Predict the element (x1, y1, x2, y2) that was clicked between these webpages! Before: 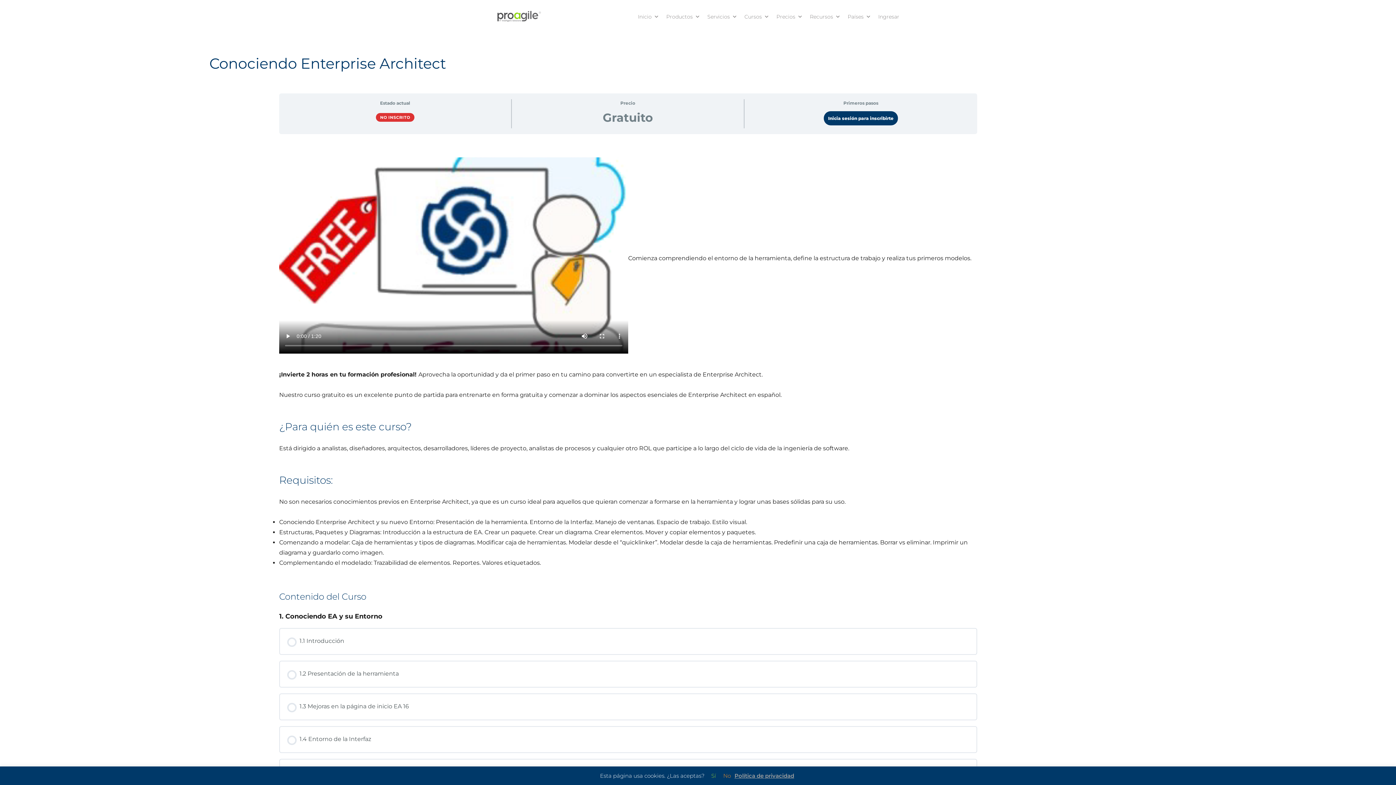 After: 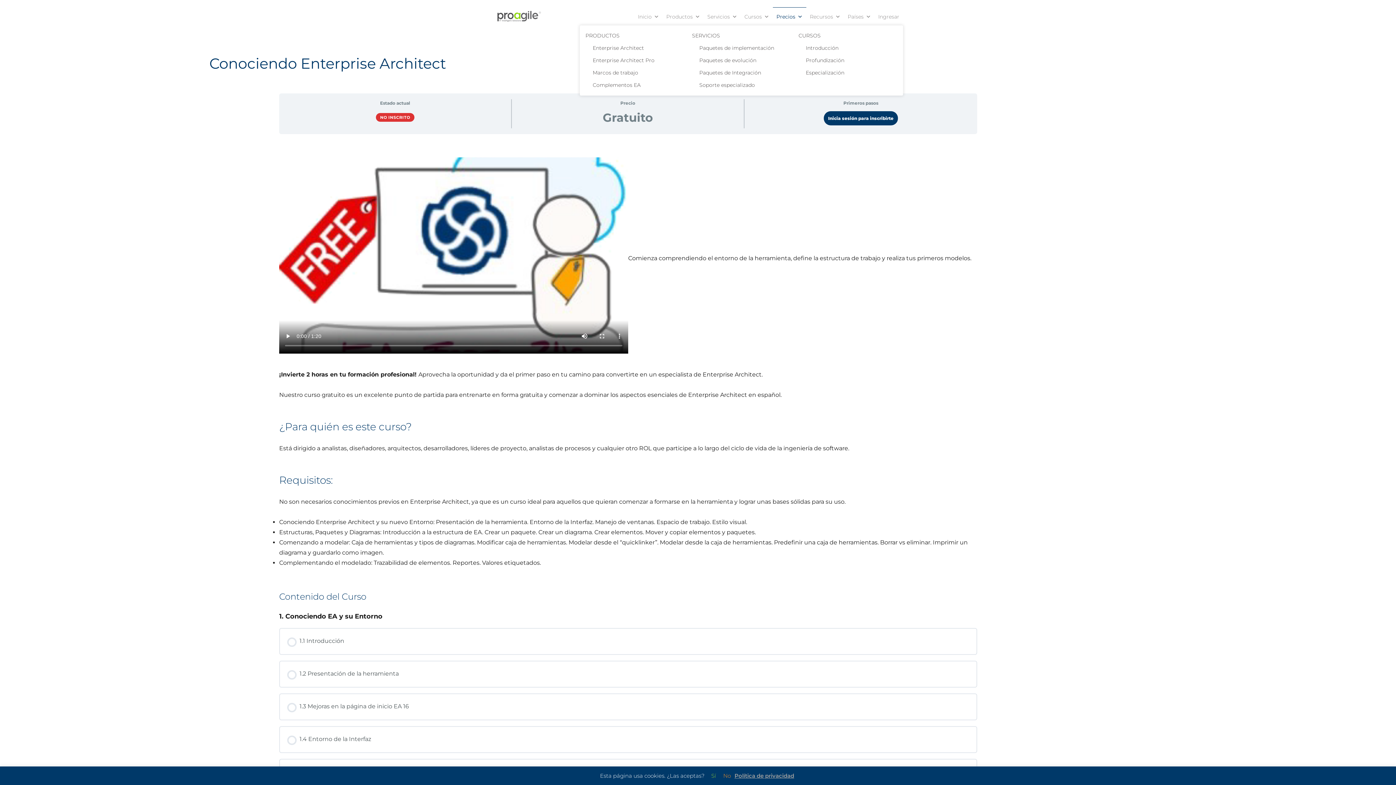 Action: label: Precios bbox: (772, 7, 806, 25)